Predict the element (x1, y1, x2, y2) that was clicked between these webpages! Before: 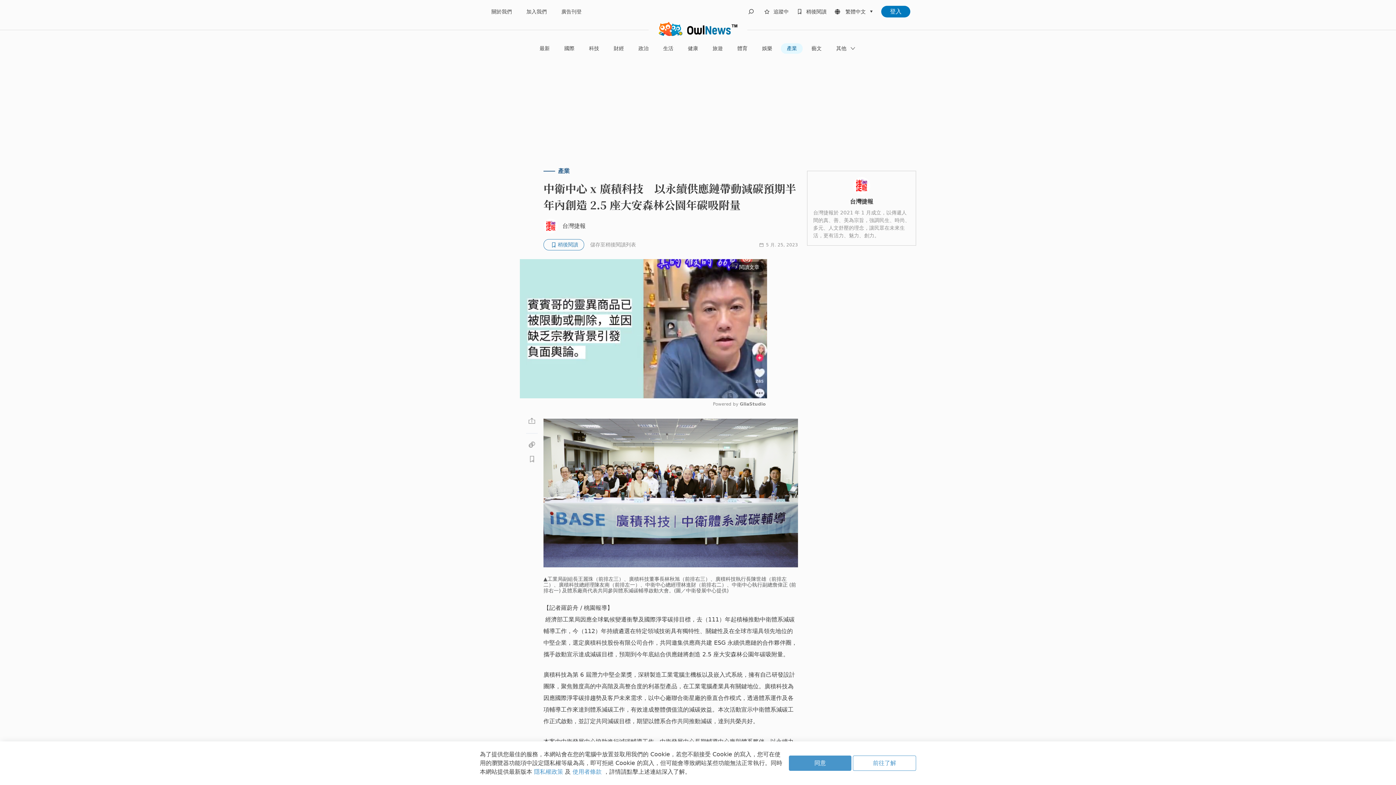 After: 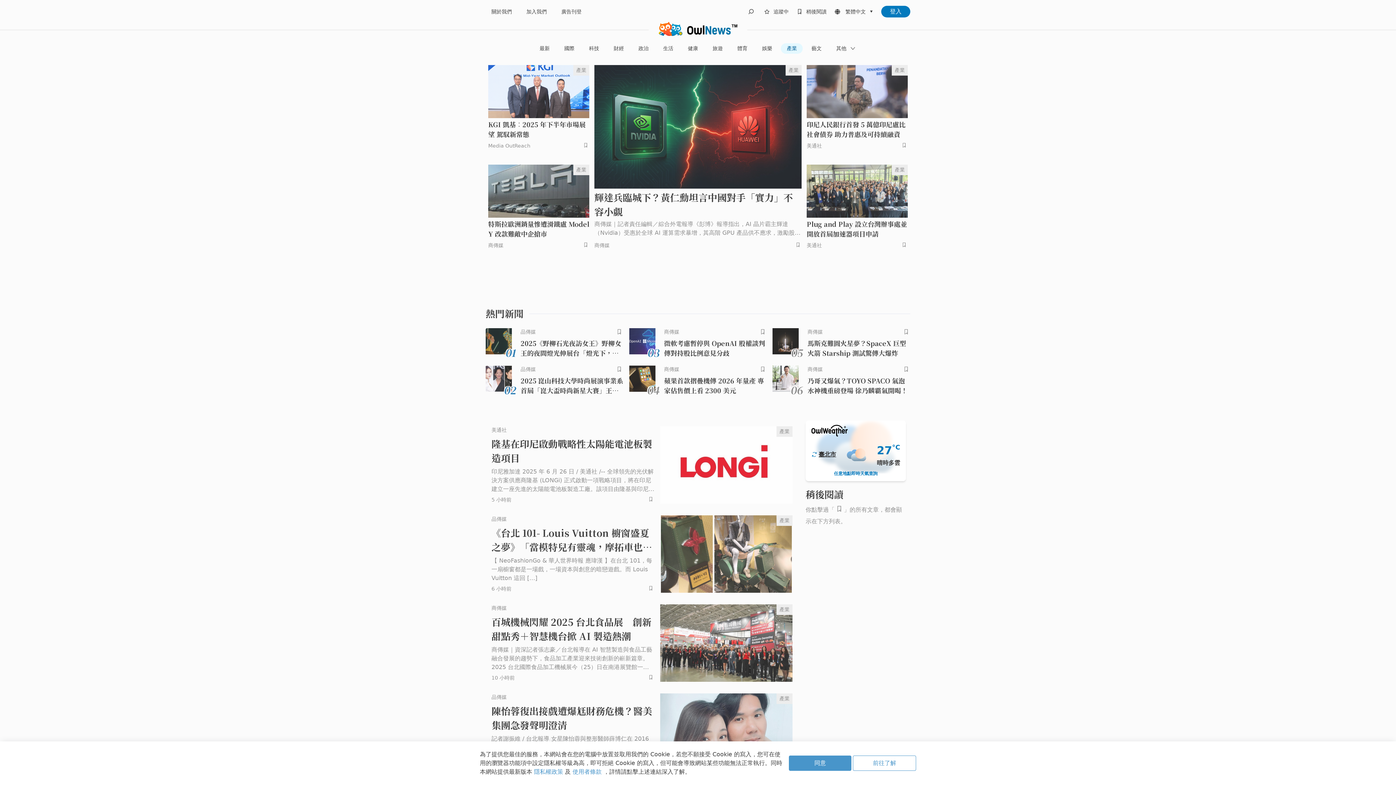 Action: bbox: (781, 43, 802, 53) label: 產業